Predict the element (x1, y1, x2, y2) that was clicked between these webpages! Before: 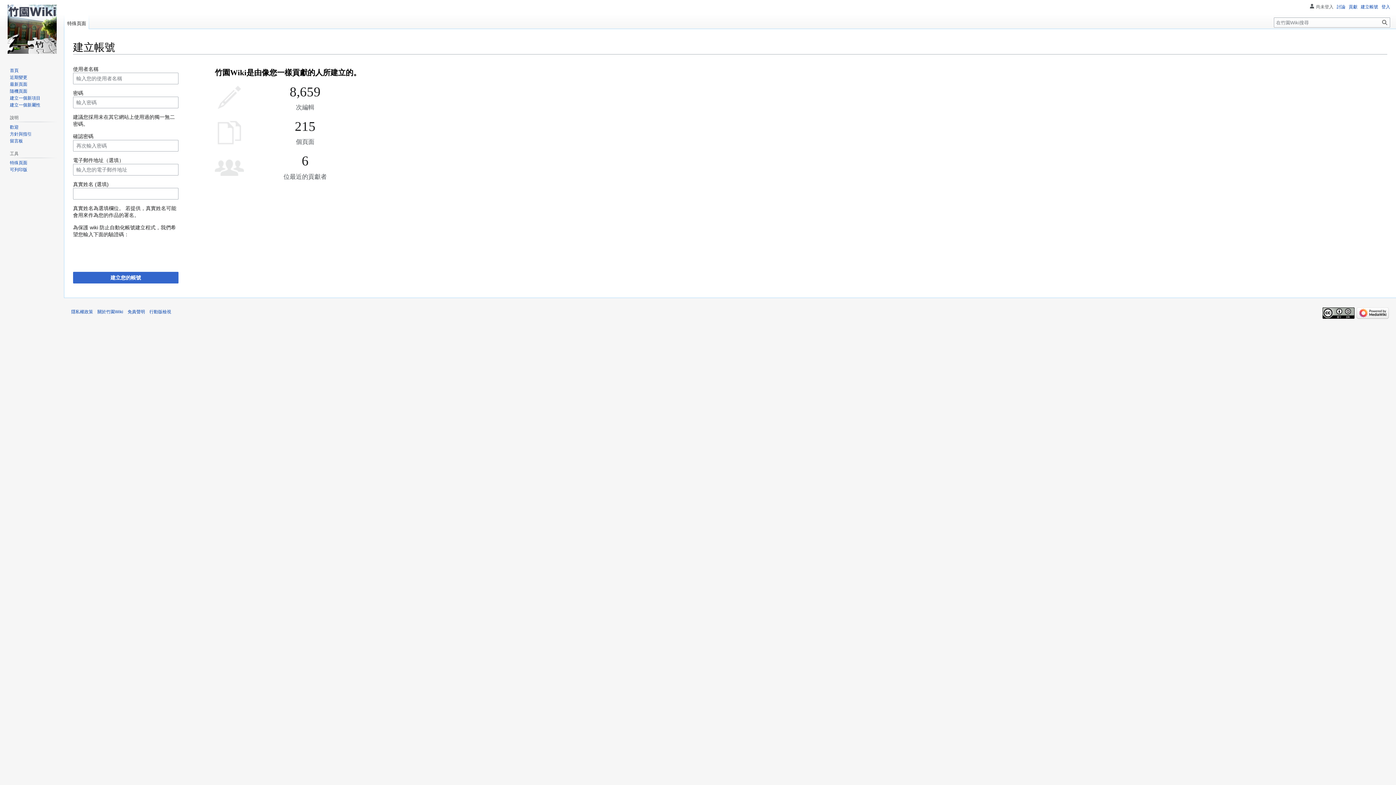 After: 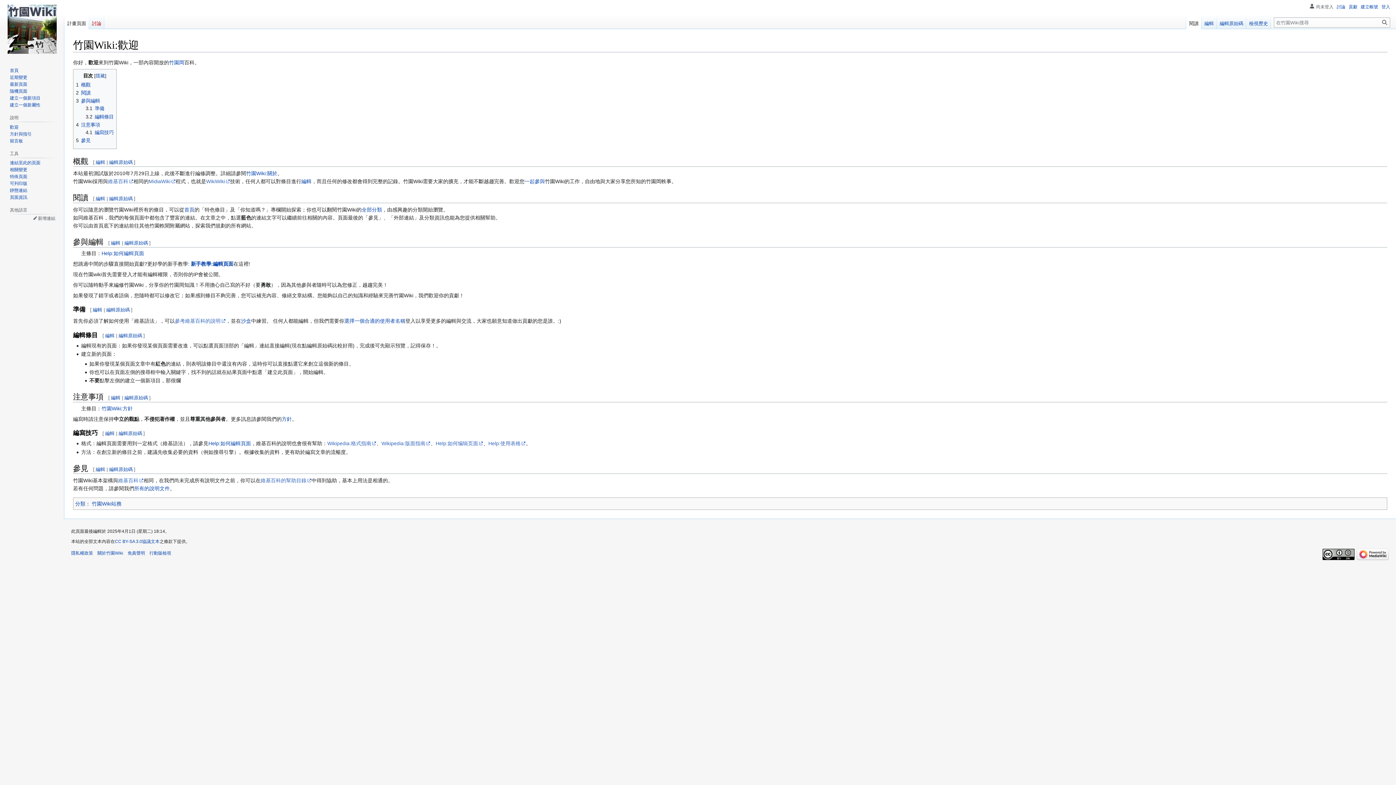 Action: label: 歡迎 bbox: (9, 124, 18, 129)